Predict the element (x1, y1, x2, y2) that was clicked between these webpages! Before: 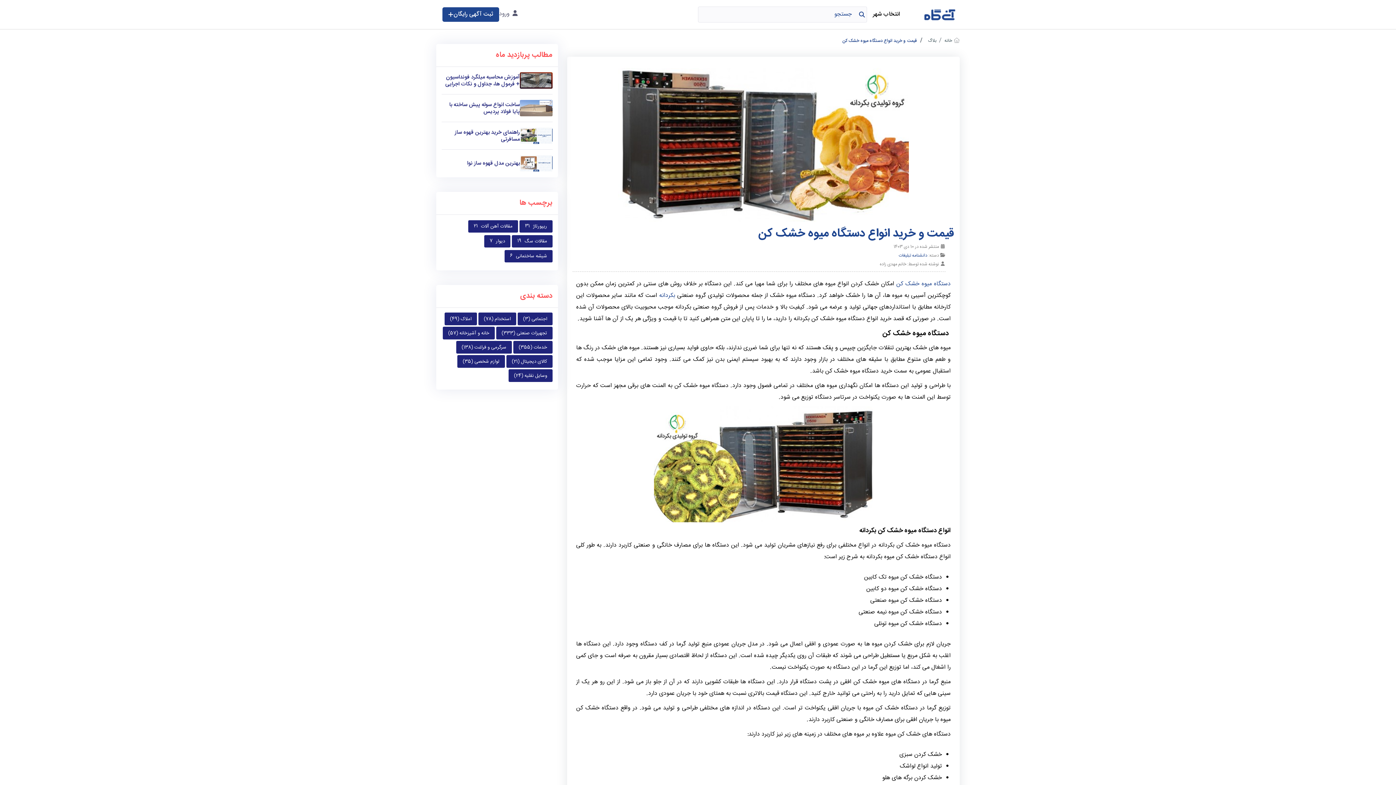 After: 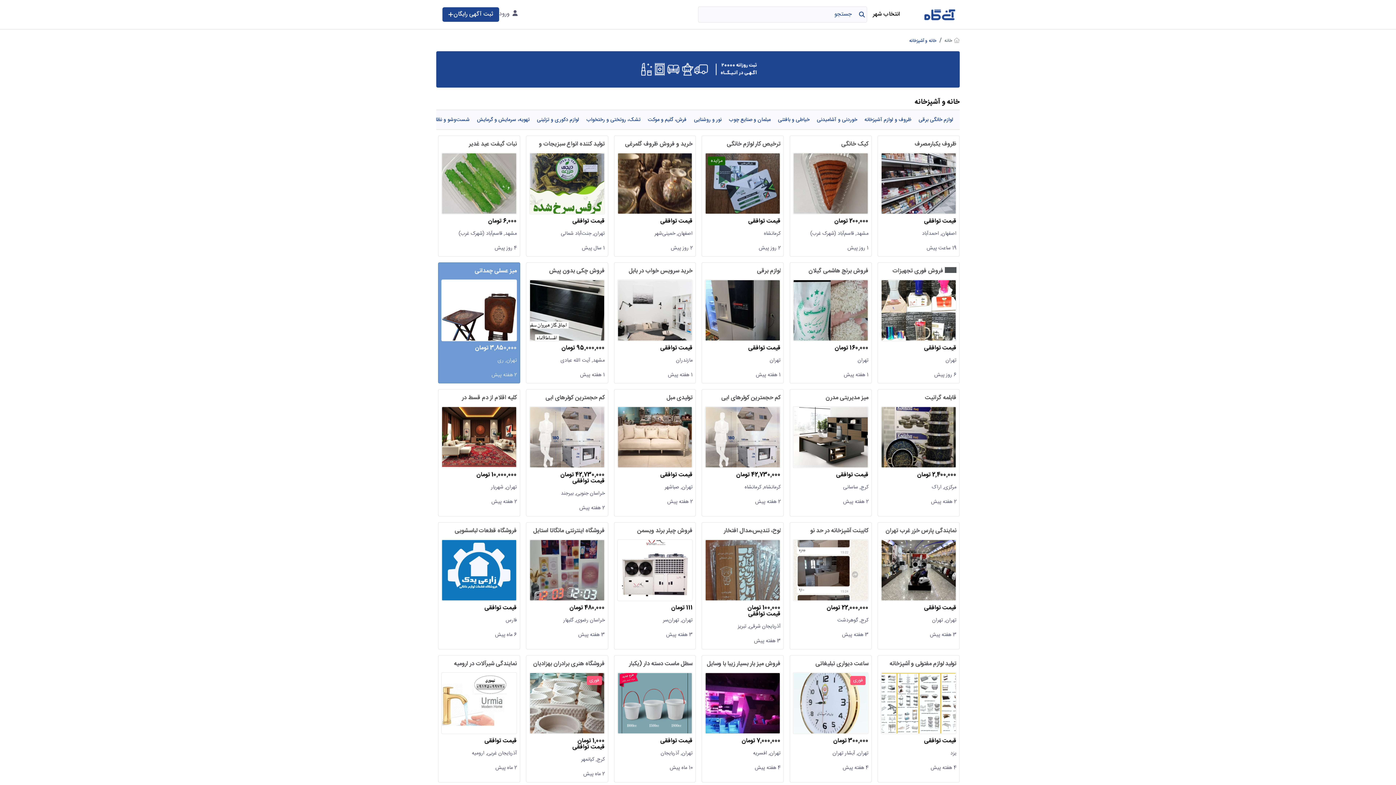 Action: bbox: (442, 326, 494, 339) label: خانه و آشپزخانه (57)